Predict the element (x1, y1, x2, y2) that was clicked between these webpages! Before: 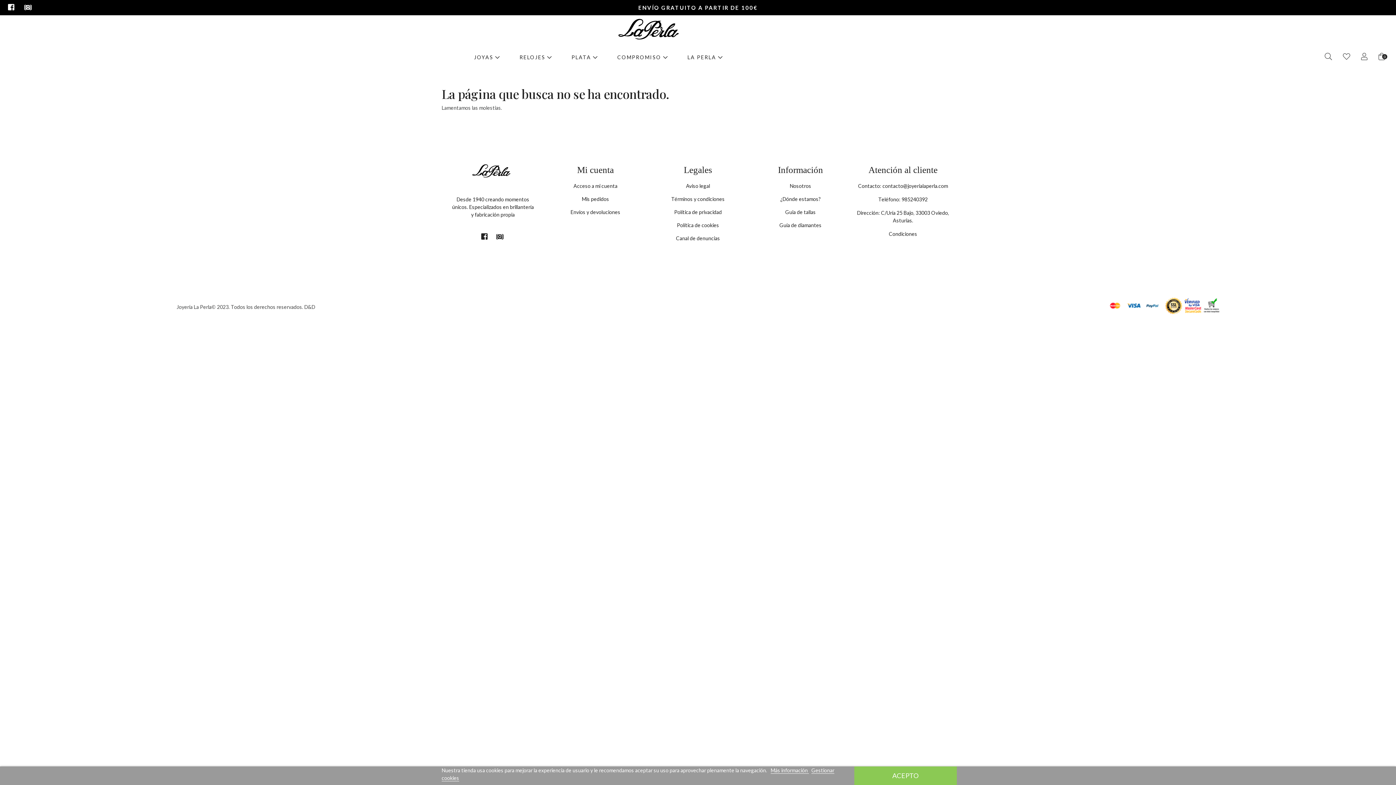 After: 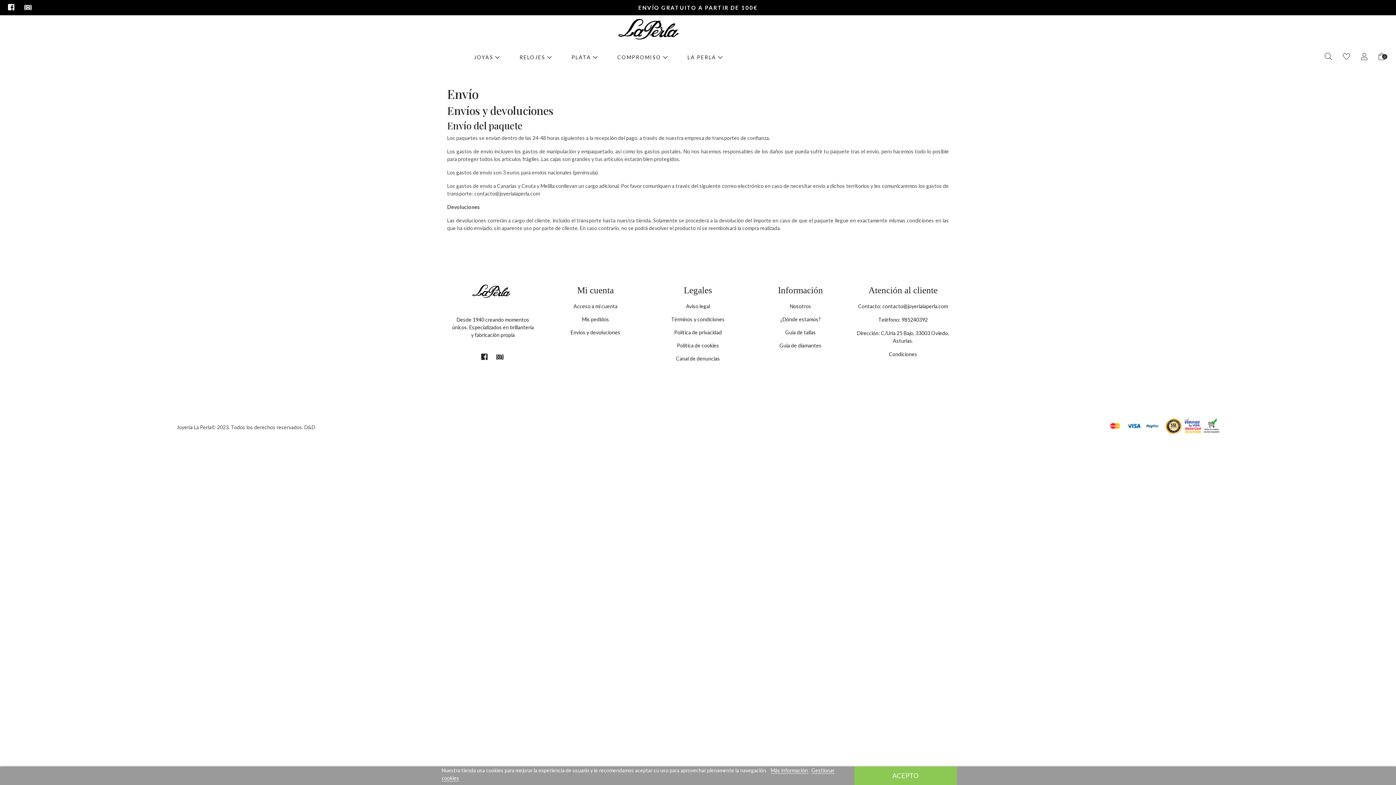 Action: bbox: (570, 209, 620, 215) label: Envíos y devoluciones